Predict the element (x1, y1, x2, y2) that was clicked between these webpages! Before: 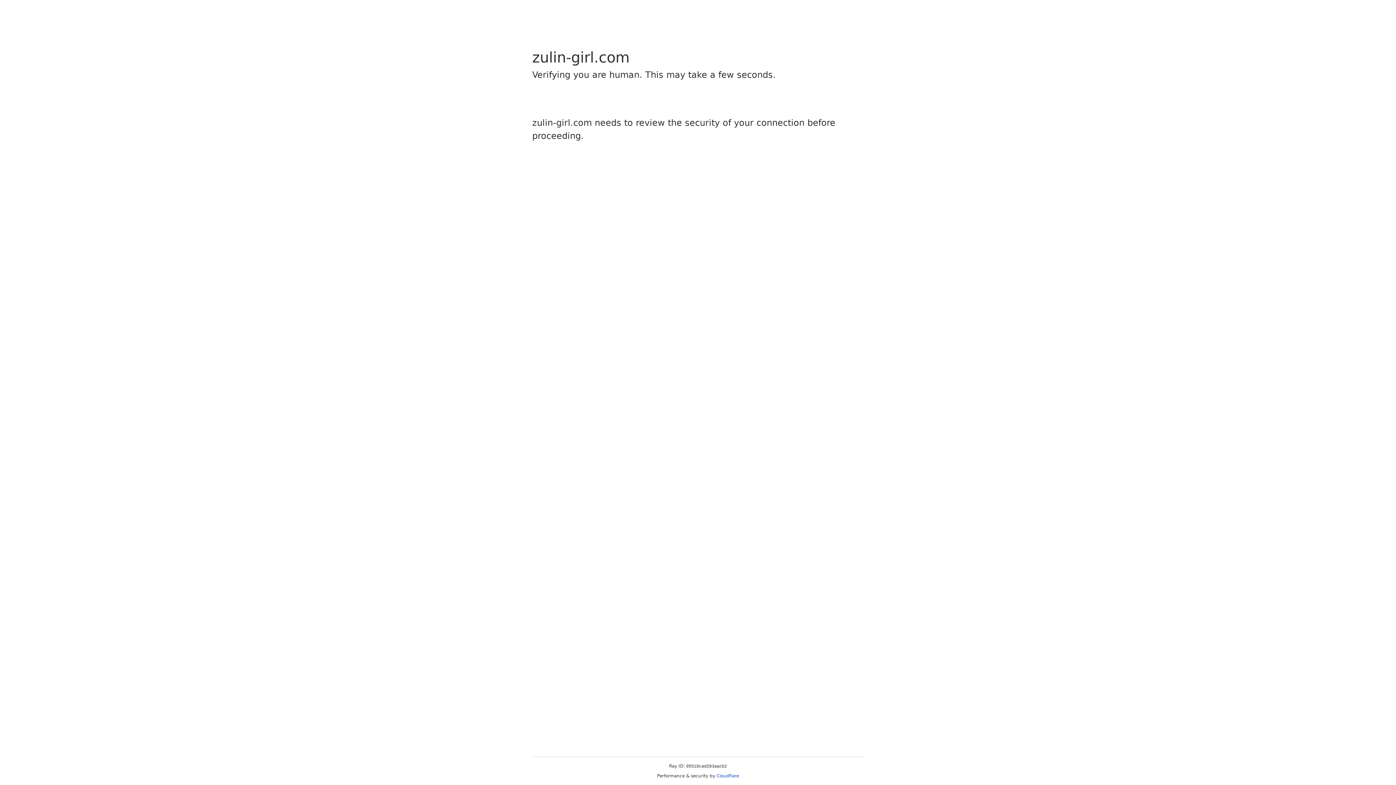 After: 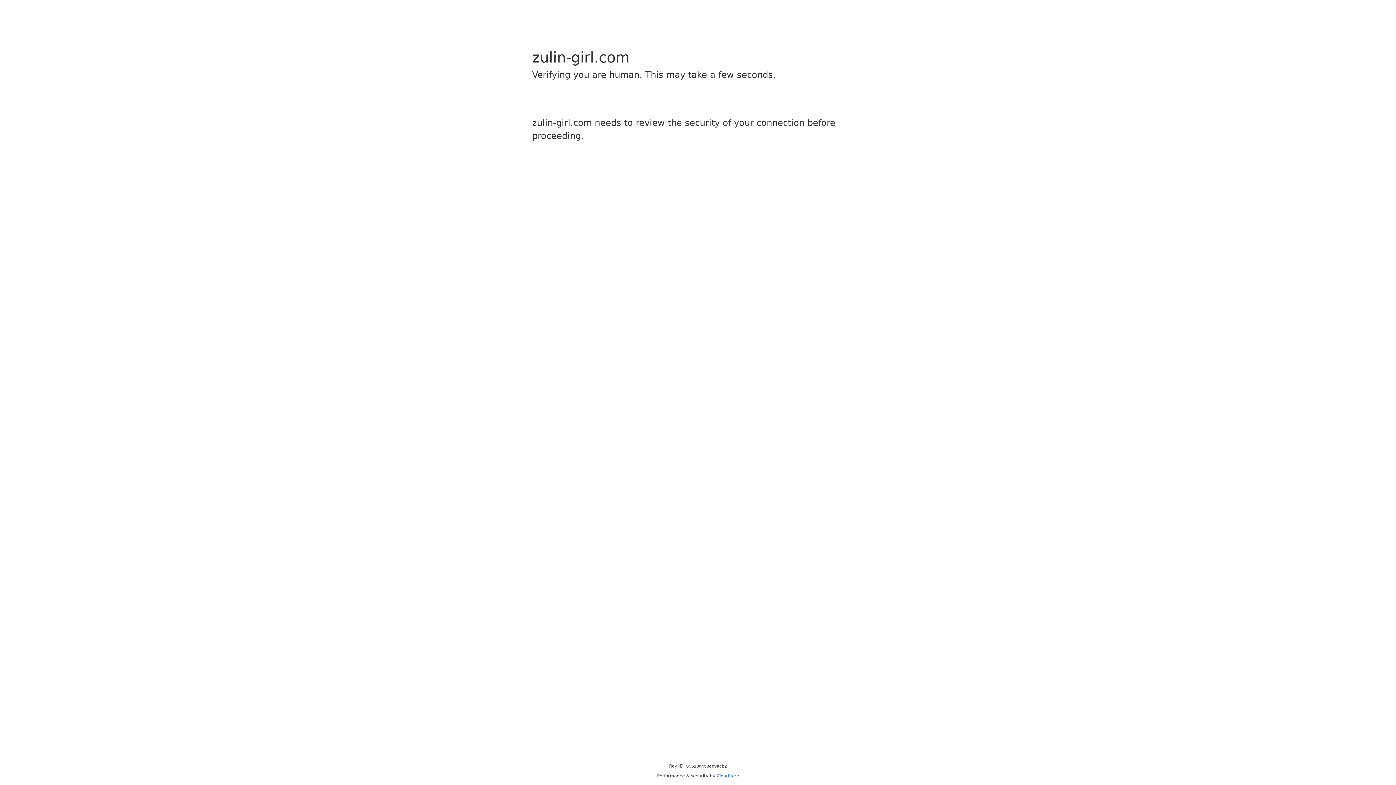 Action: label: Cloudflare bbox: (716, 773, 739, 778)